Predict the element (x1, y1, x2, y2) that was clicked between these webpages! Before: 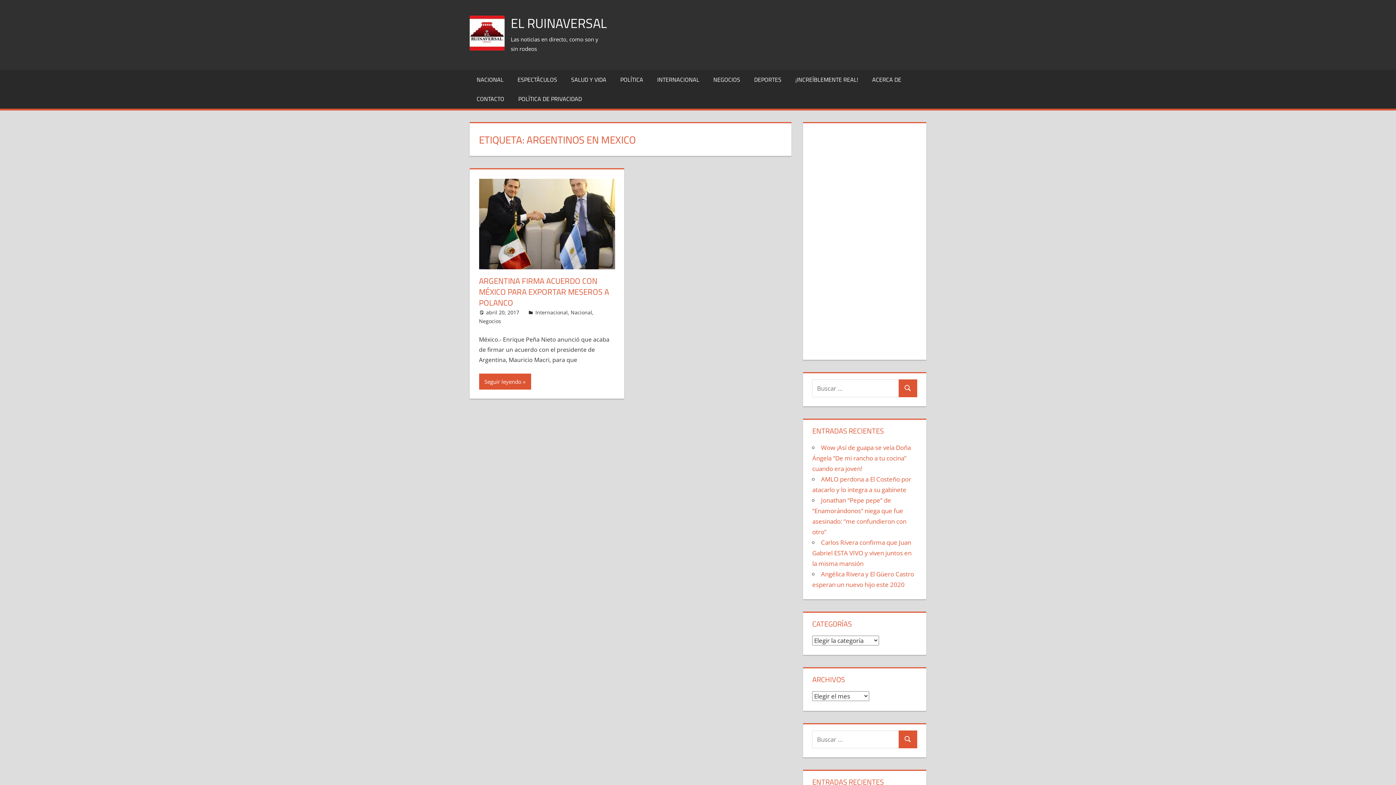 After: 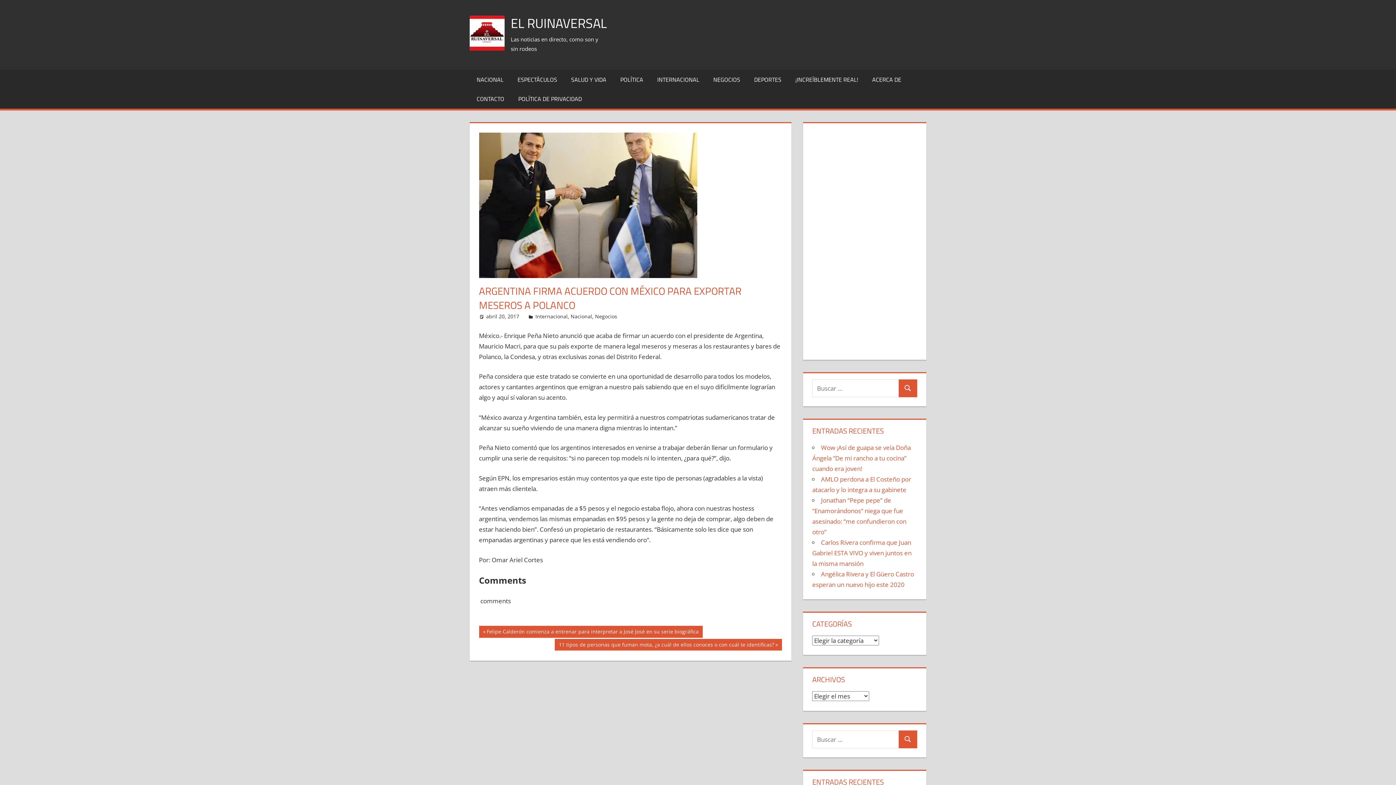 Action: bbox: (479, 274, 609, 309) label: ARGENTINA FIRMA ACUERDO CON MÉXICO PARA EXPORTAR MESEROS A POLANCO